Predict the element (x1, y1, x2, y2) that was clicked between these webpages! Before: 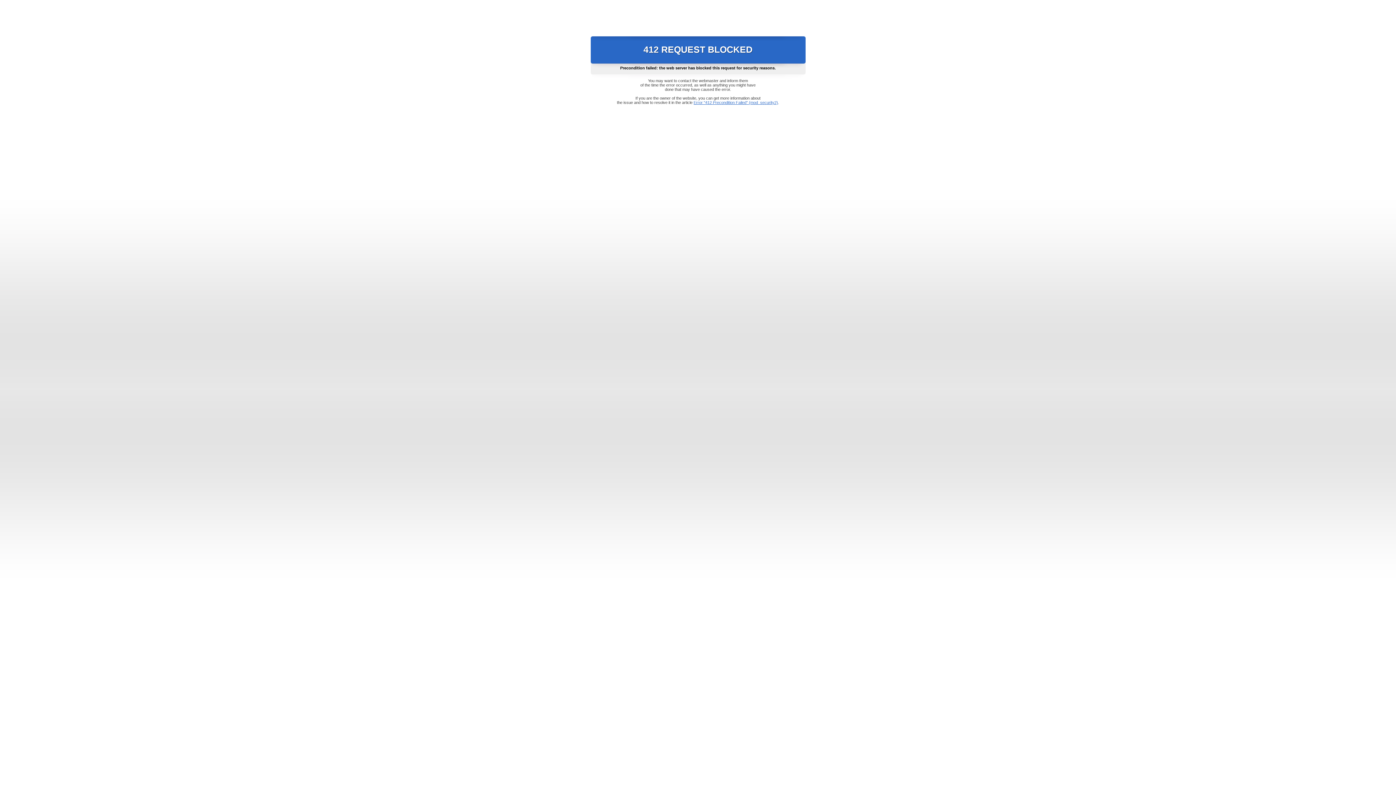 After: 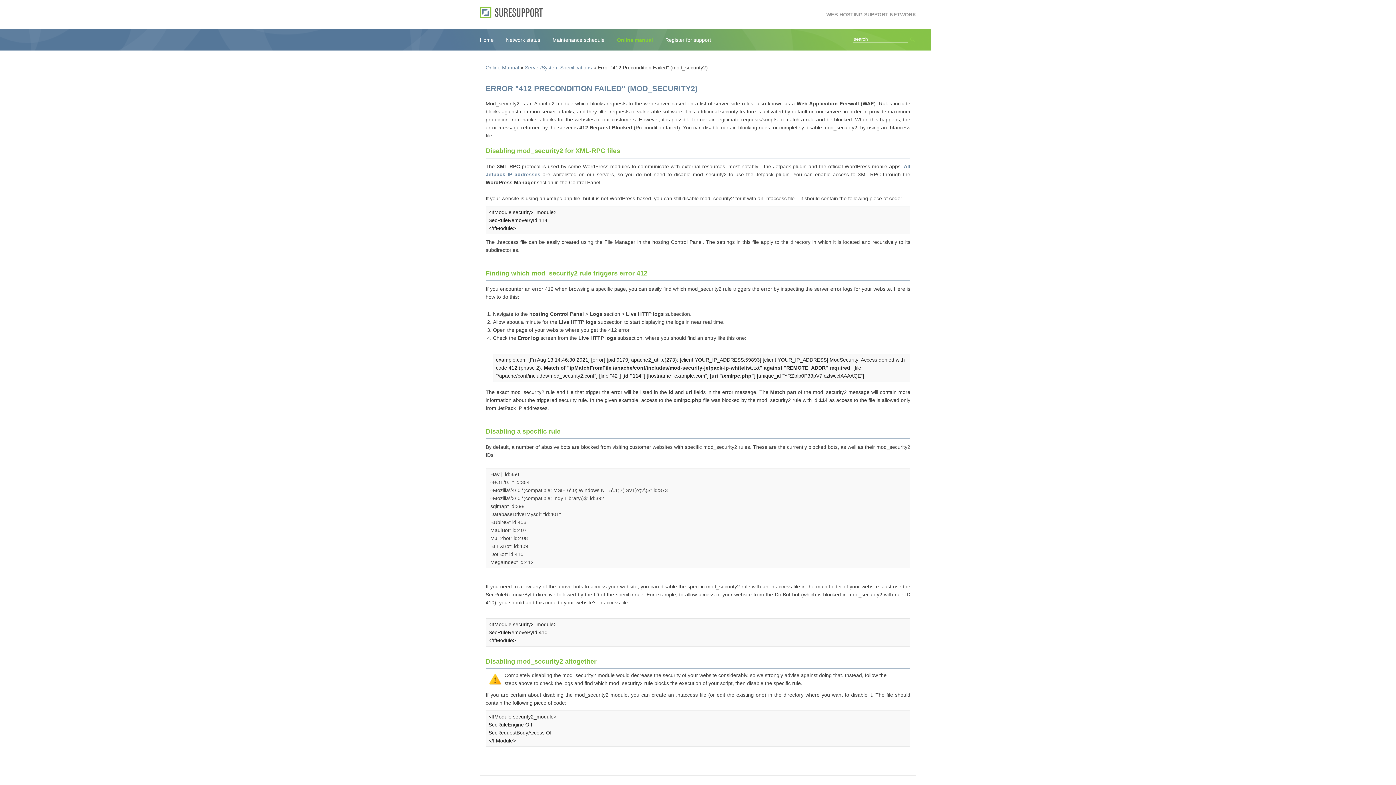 Action: bbox: (693, 100, 778, 104) label: Error "412 Precondition Failed" (mod_security2)